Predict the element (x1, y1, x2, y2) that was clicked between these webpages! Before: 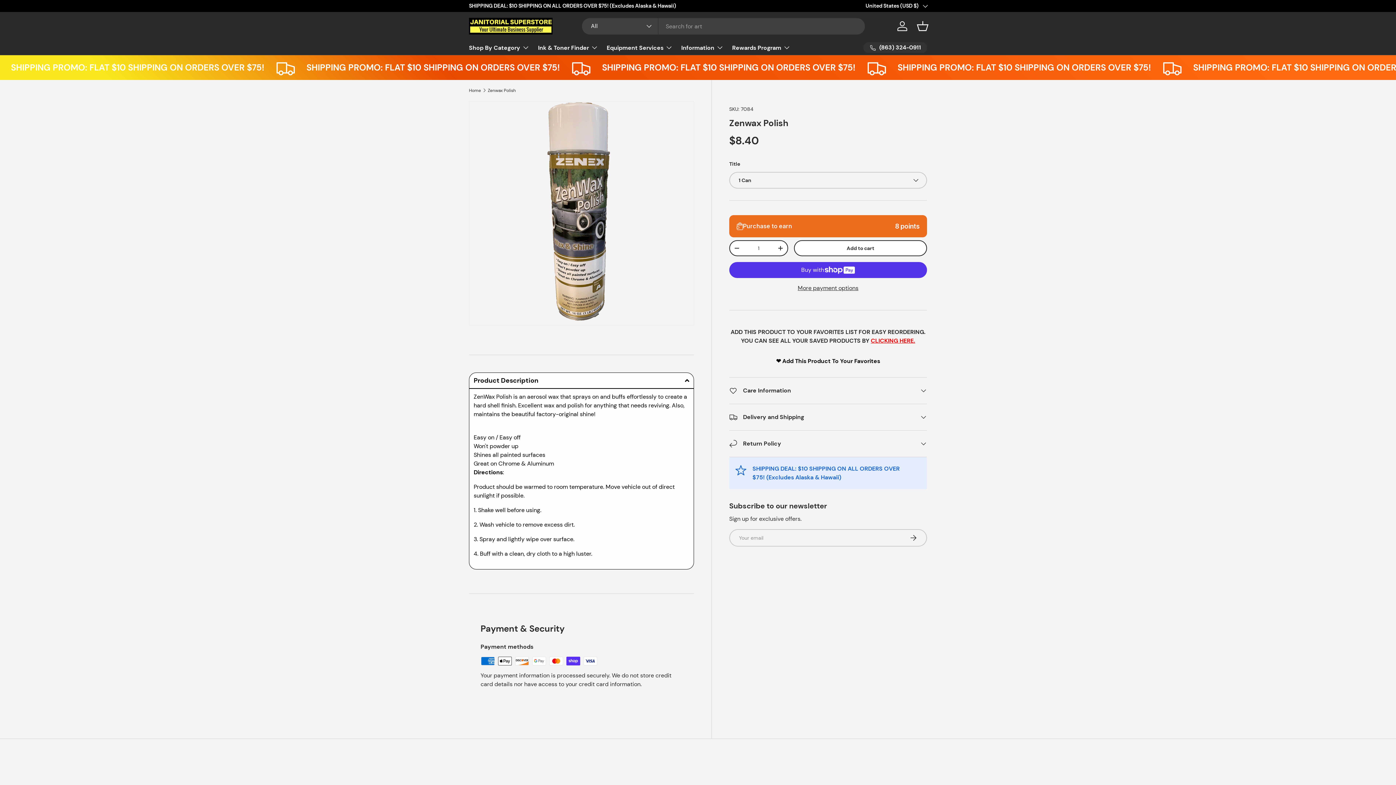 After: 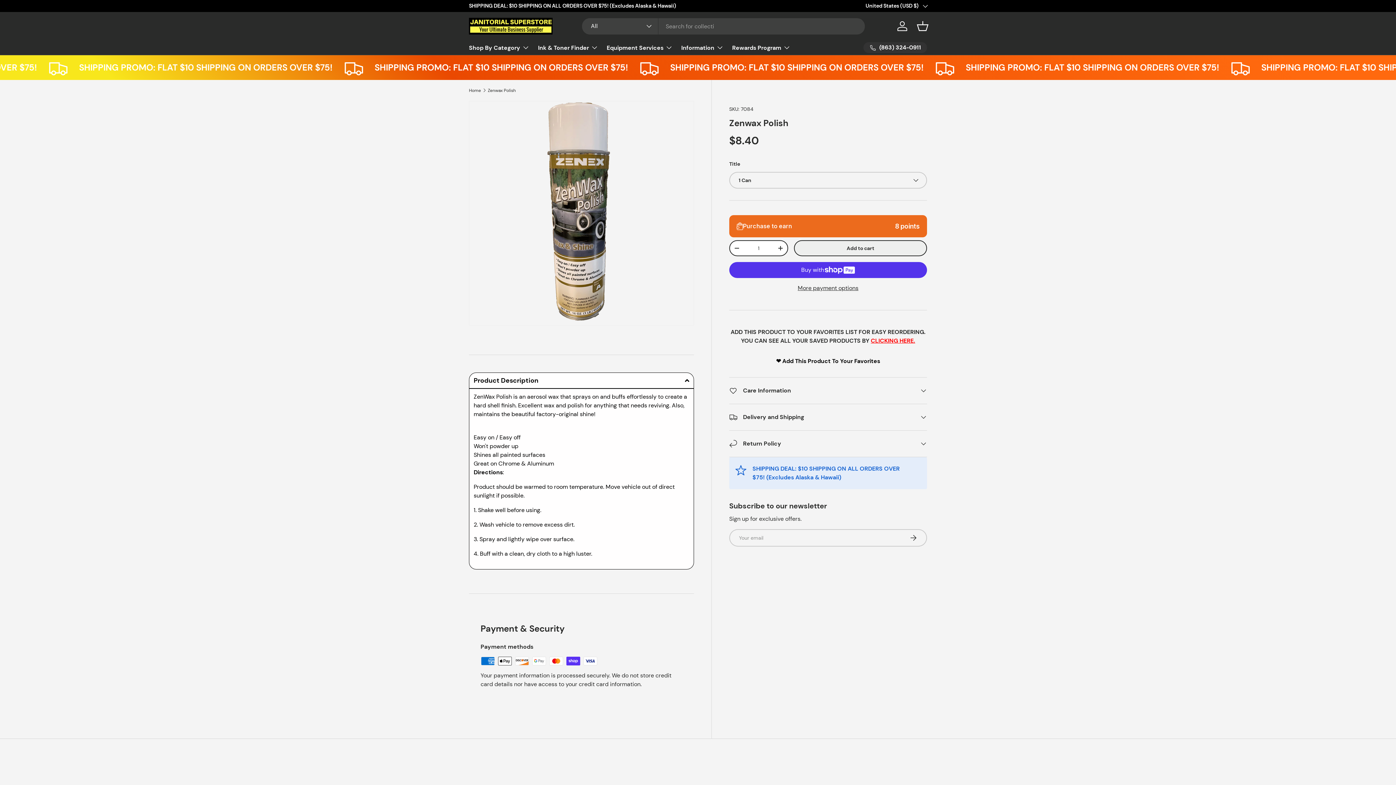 Action: label: Add to cart bbox: (794, 240, 927, 256)